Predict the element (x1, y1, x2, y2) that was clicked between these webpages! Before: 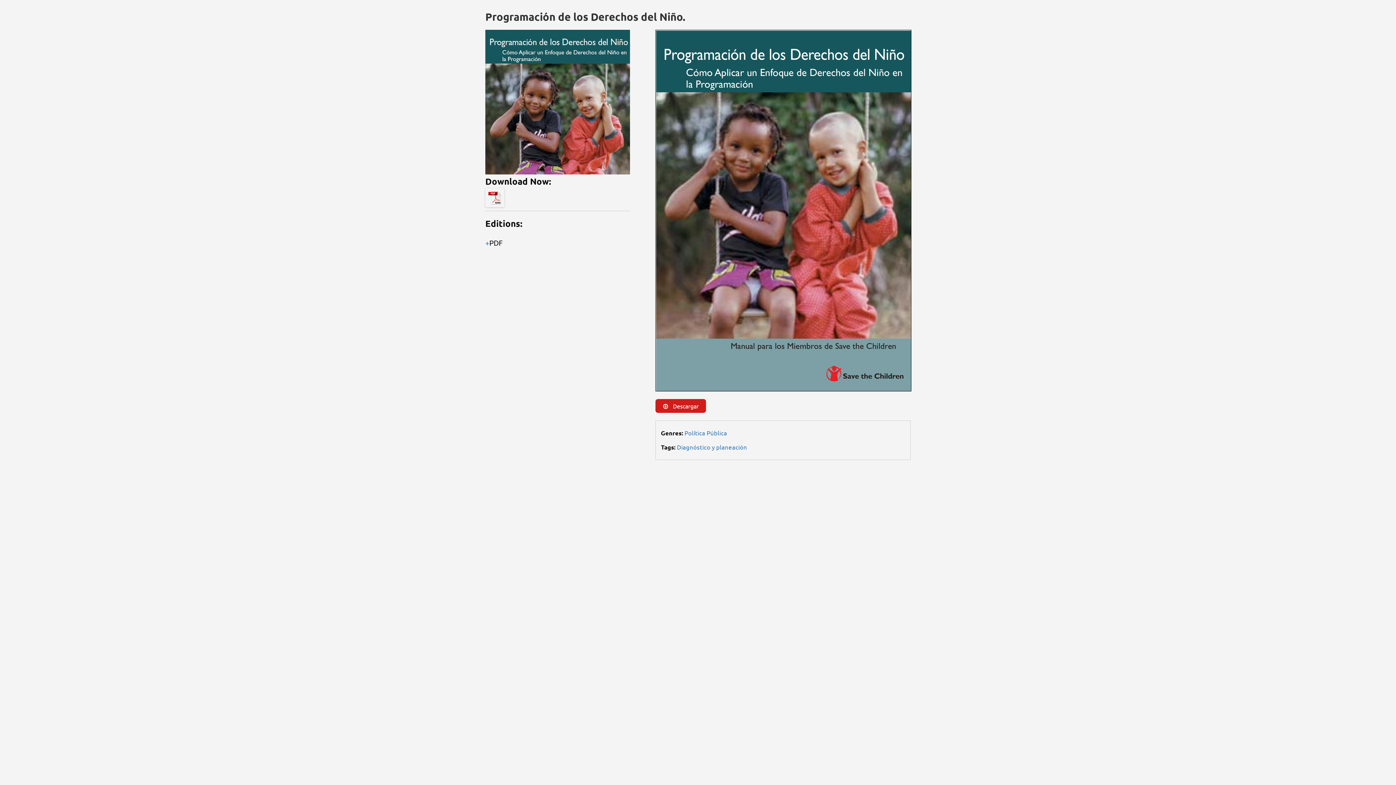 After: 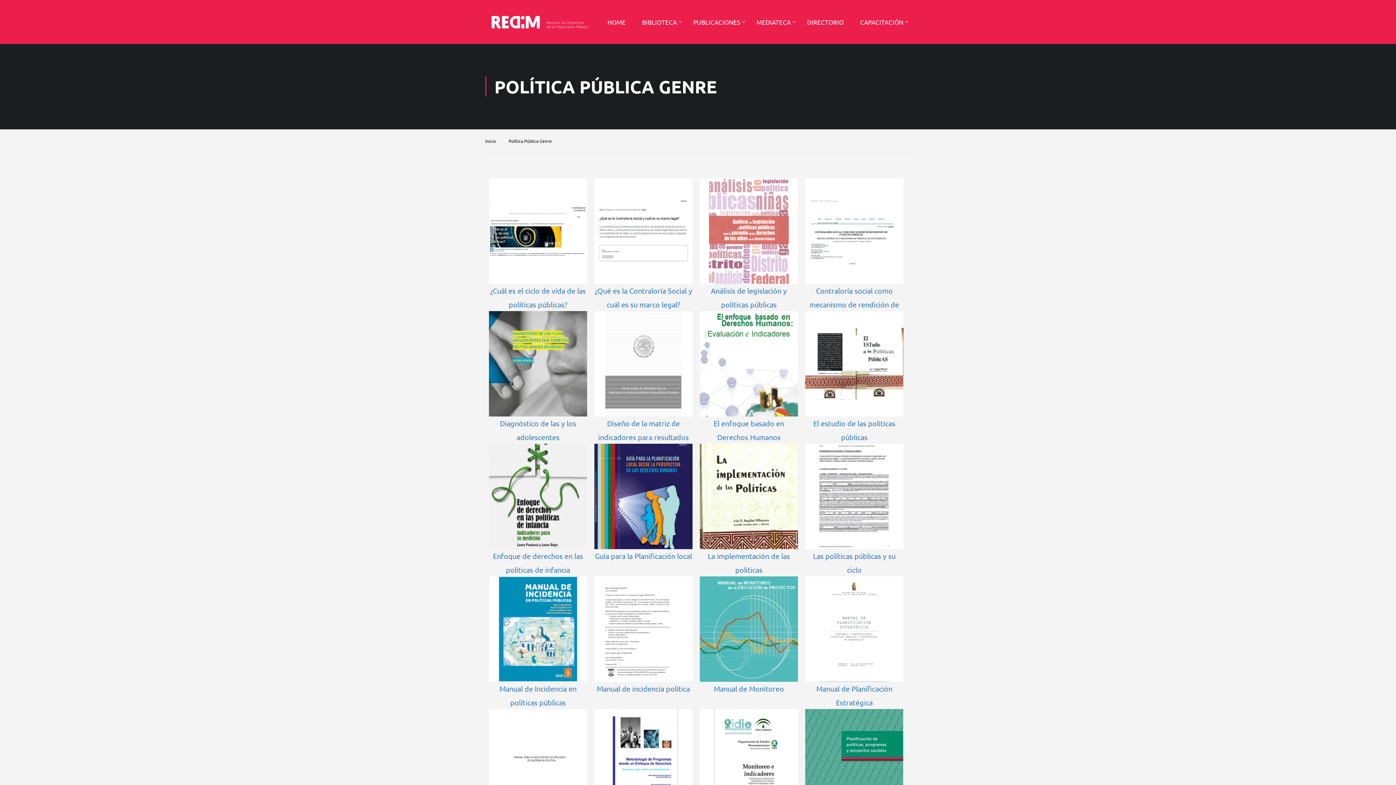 Action: bbox: (684, 429, 727, 436) label: Política Pública